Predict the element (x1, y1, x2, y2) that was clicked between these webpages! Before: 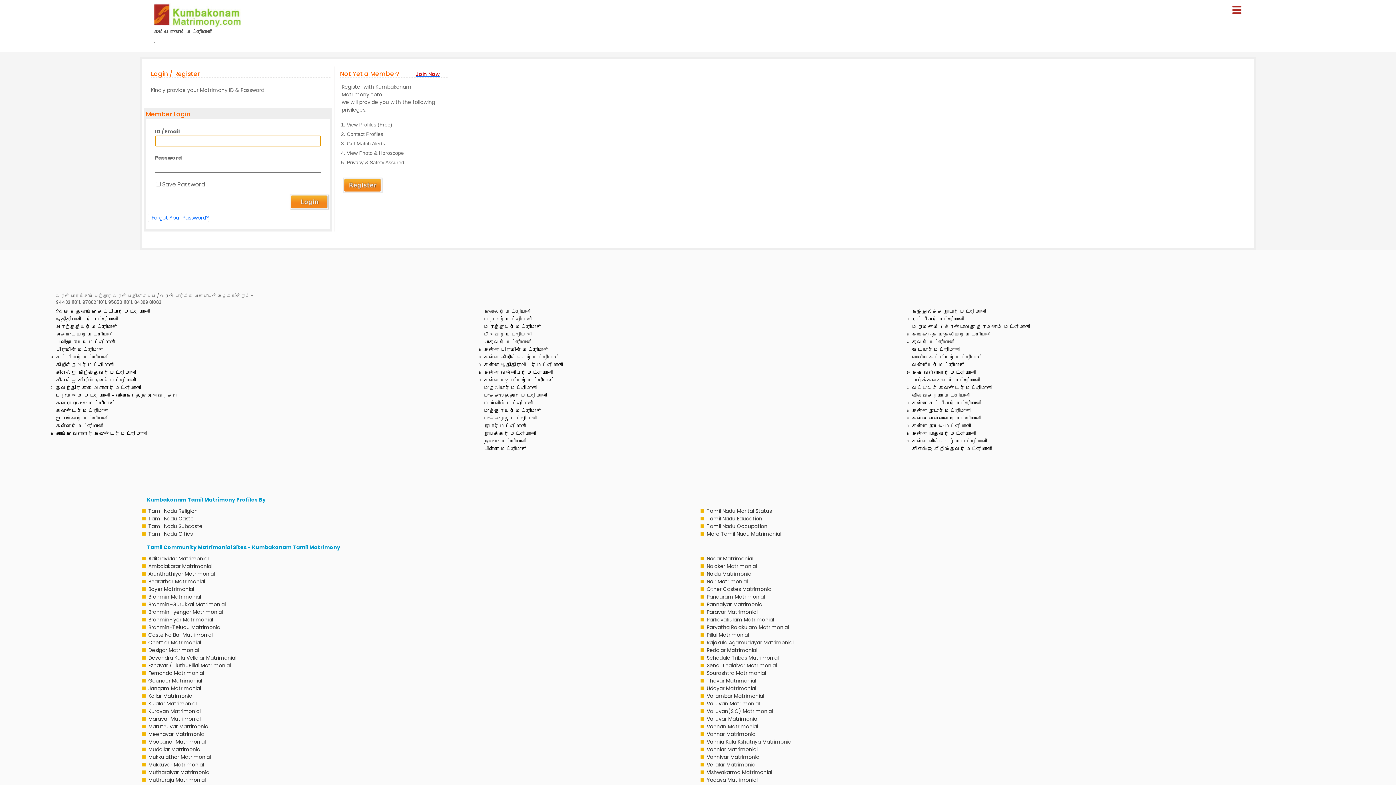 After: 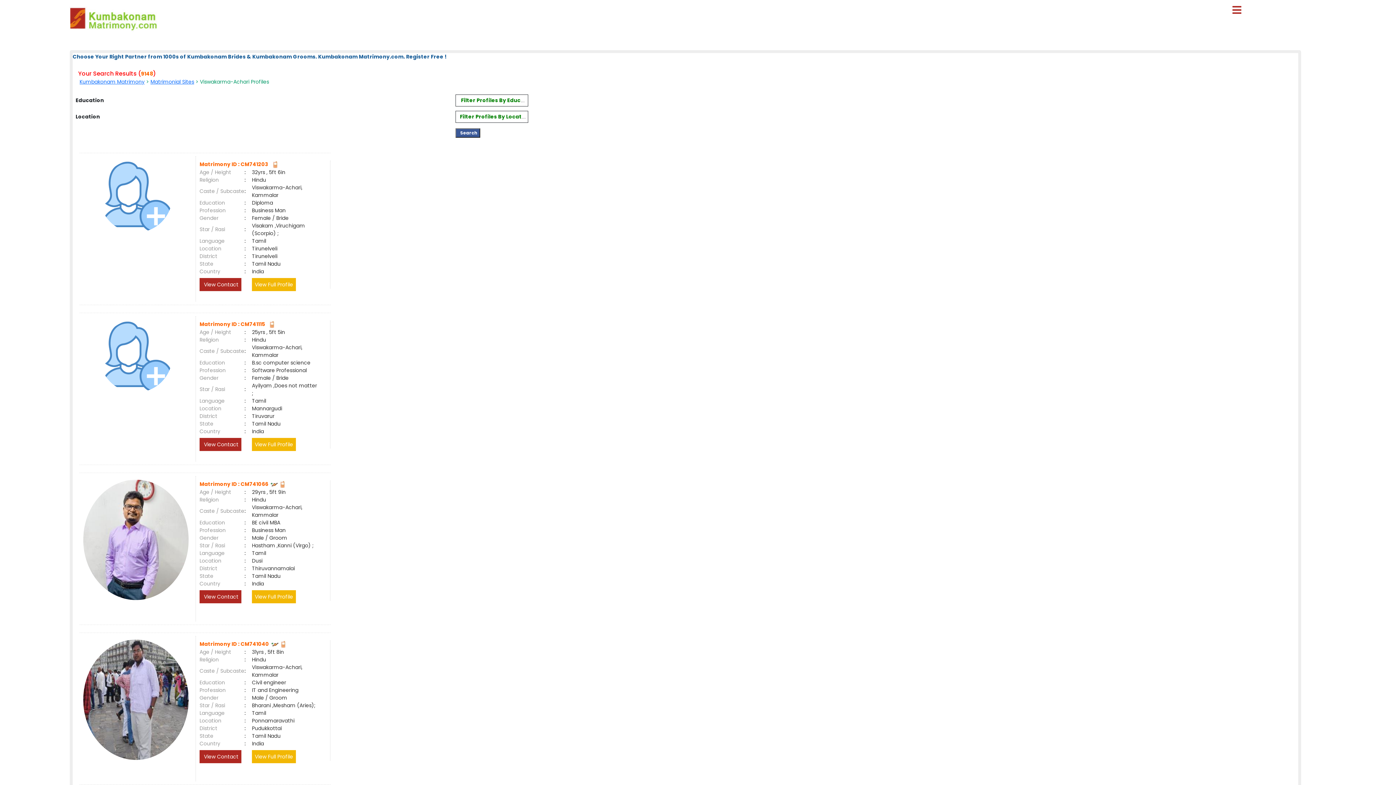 Action: bbox: (706, 768, 772, 776) label: Vishwakarma Matrimonial